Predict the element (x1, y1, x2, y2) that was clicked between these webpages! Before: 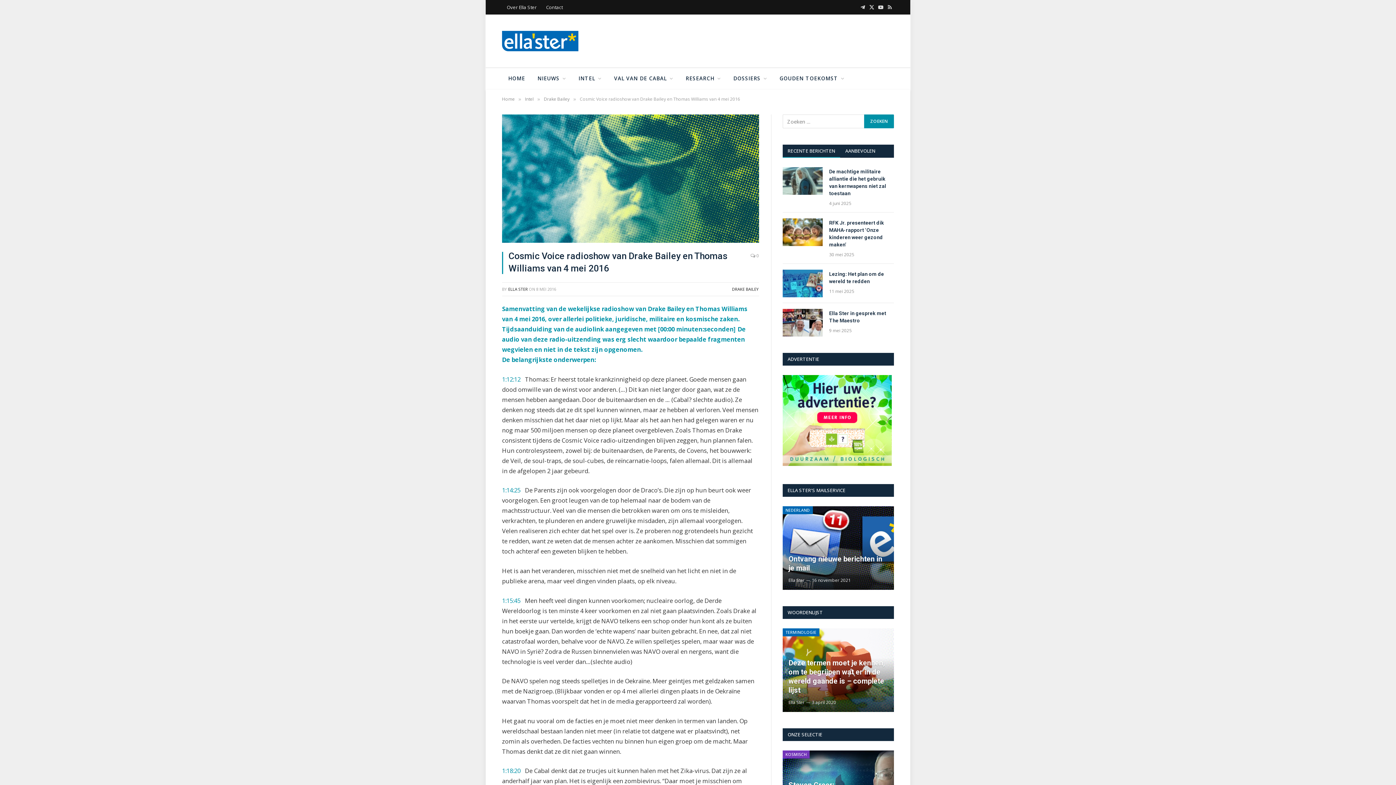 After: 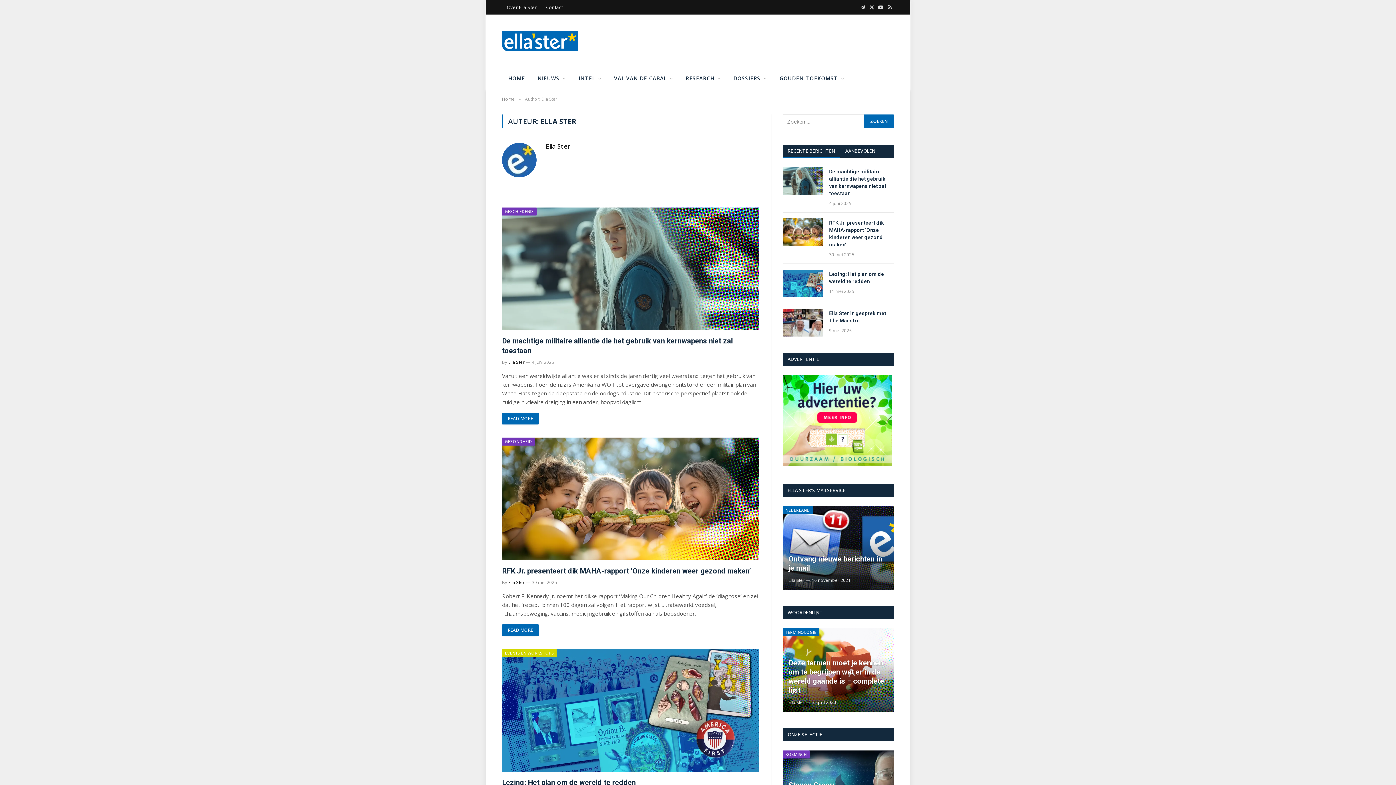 Action: label: Ella Ster bbox: (788, 699, 804, 705)